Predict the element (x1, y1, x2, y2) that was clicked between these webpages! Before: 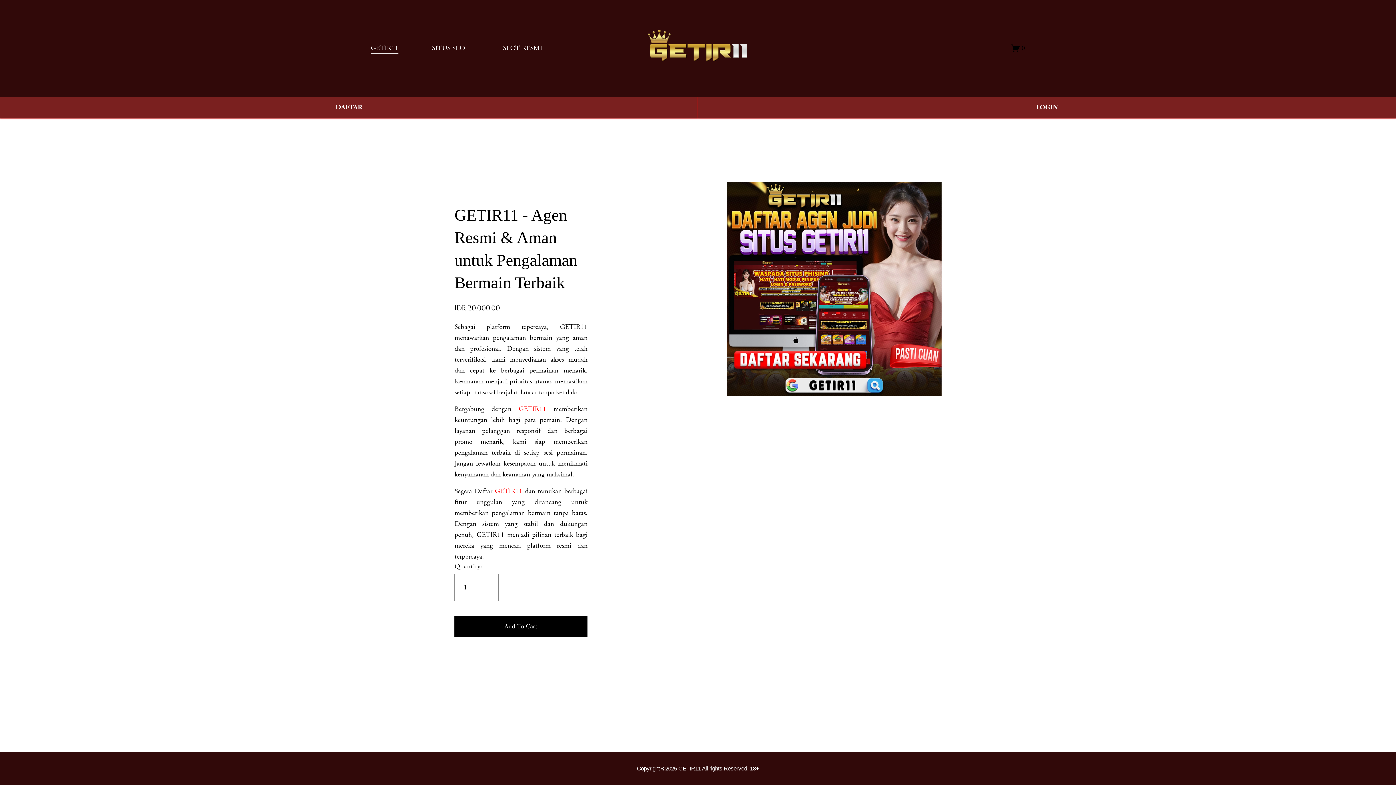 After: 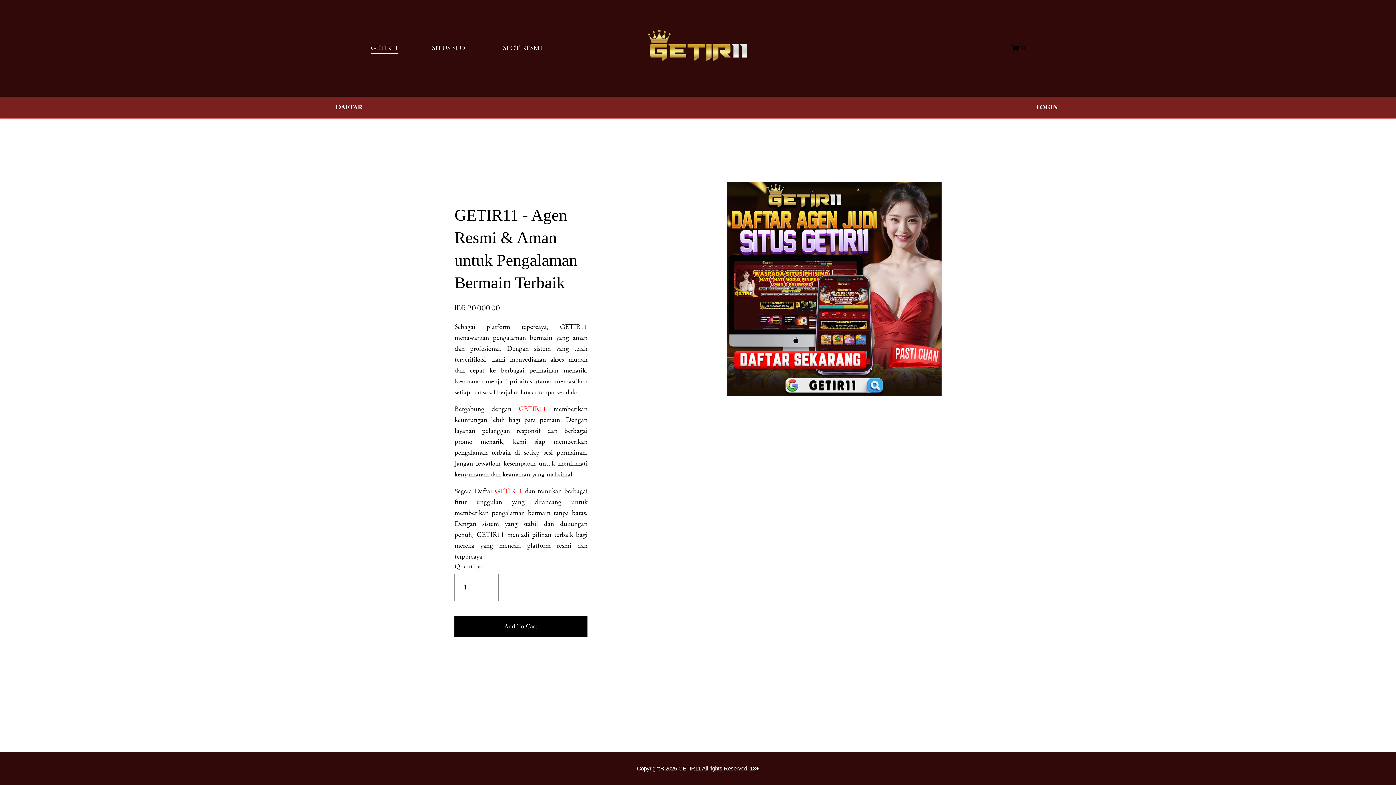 Action: label: SLOT RESMI bbox: (503, 42, 542, 54)